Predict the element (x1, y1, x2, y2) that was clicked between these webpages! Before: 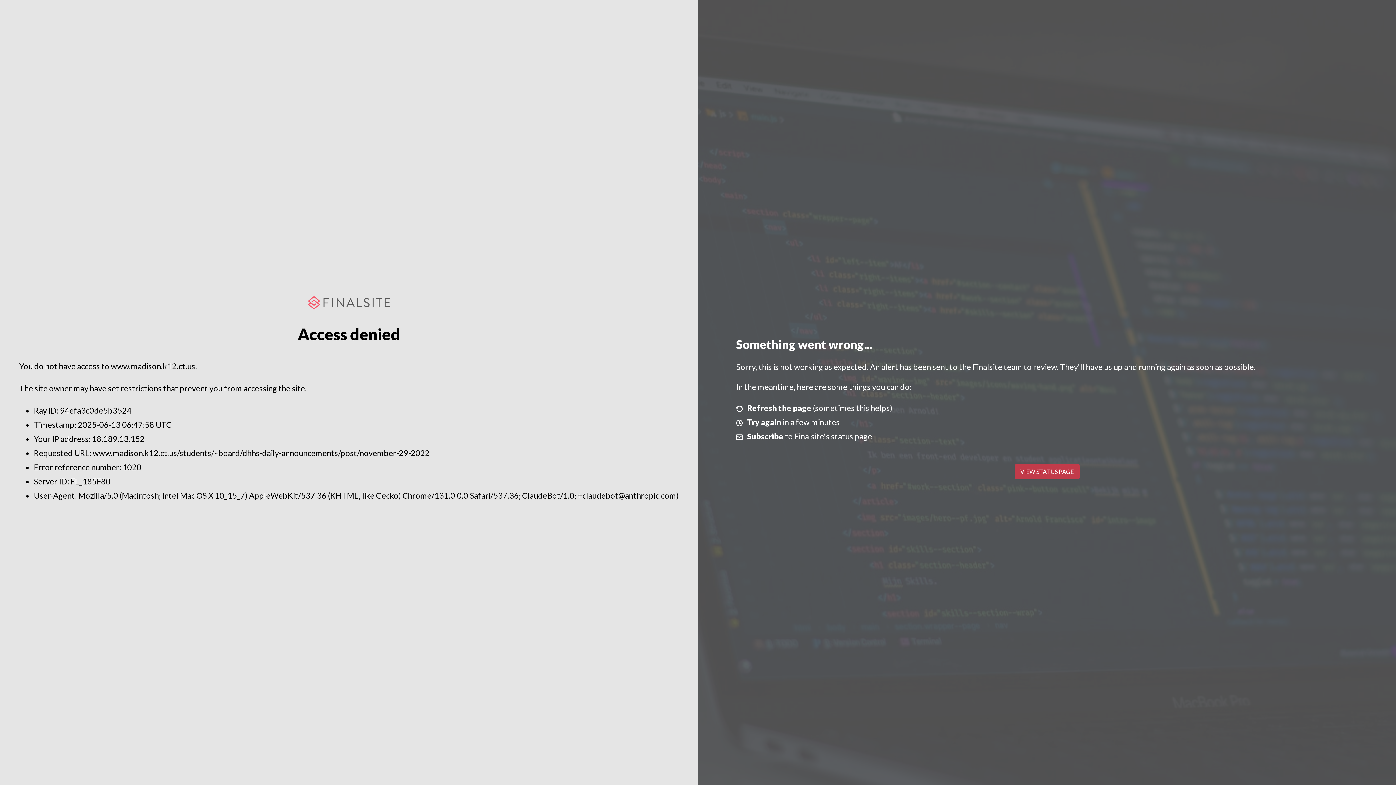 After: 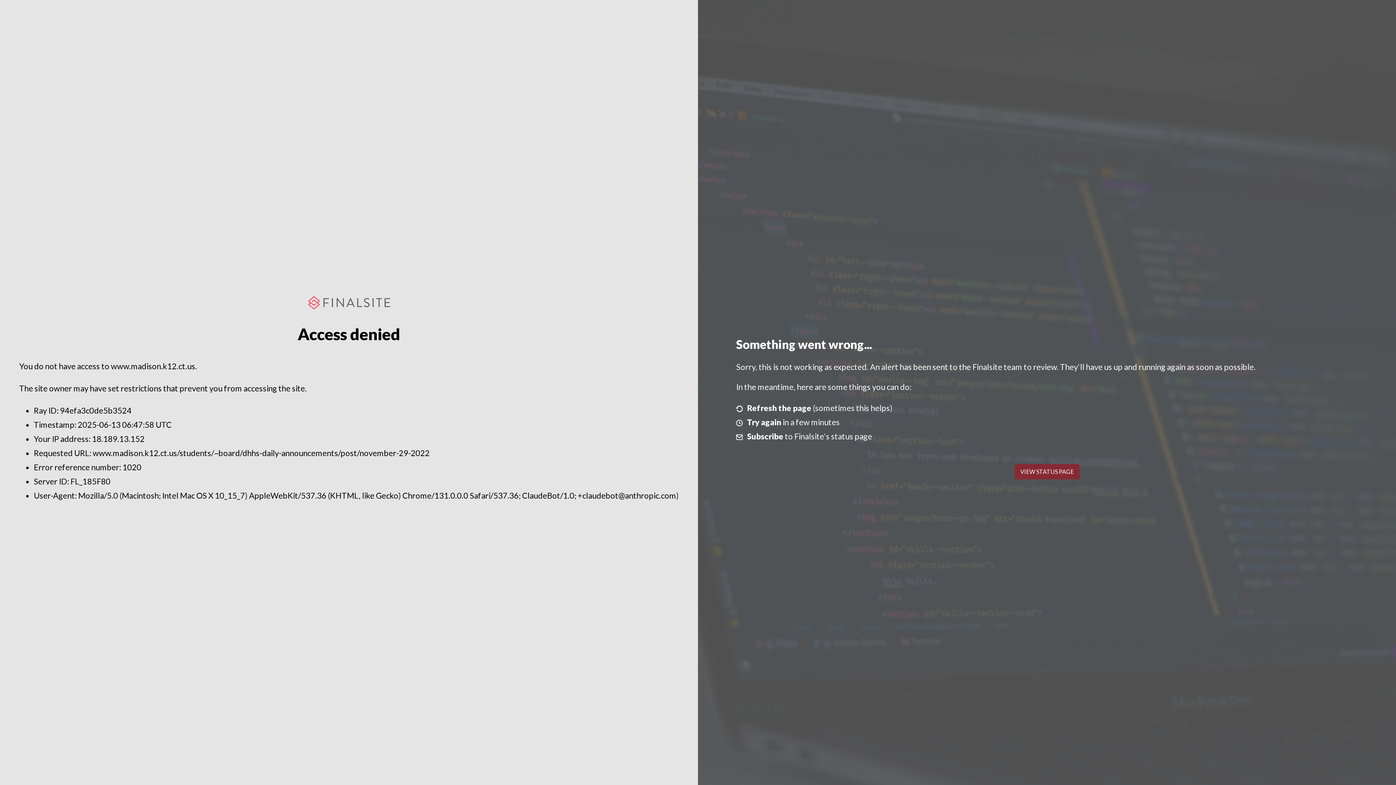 Action: label: VIEW STATUS PAGE bbox: (1014, 464, 1079, 479)